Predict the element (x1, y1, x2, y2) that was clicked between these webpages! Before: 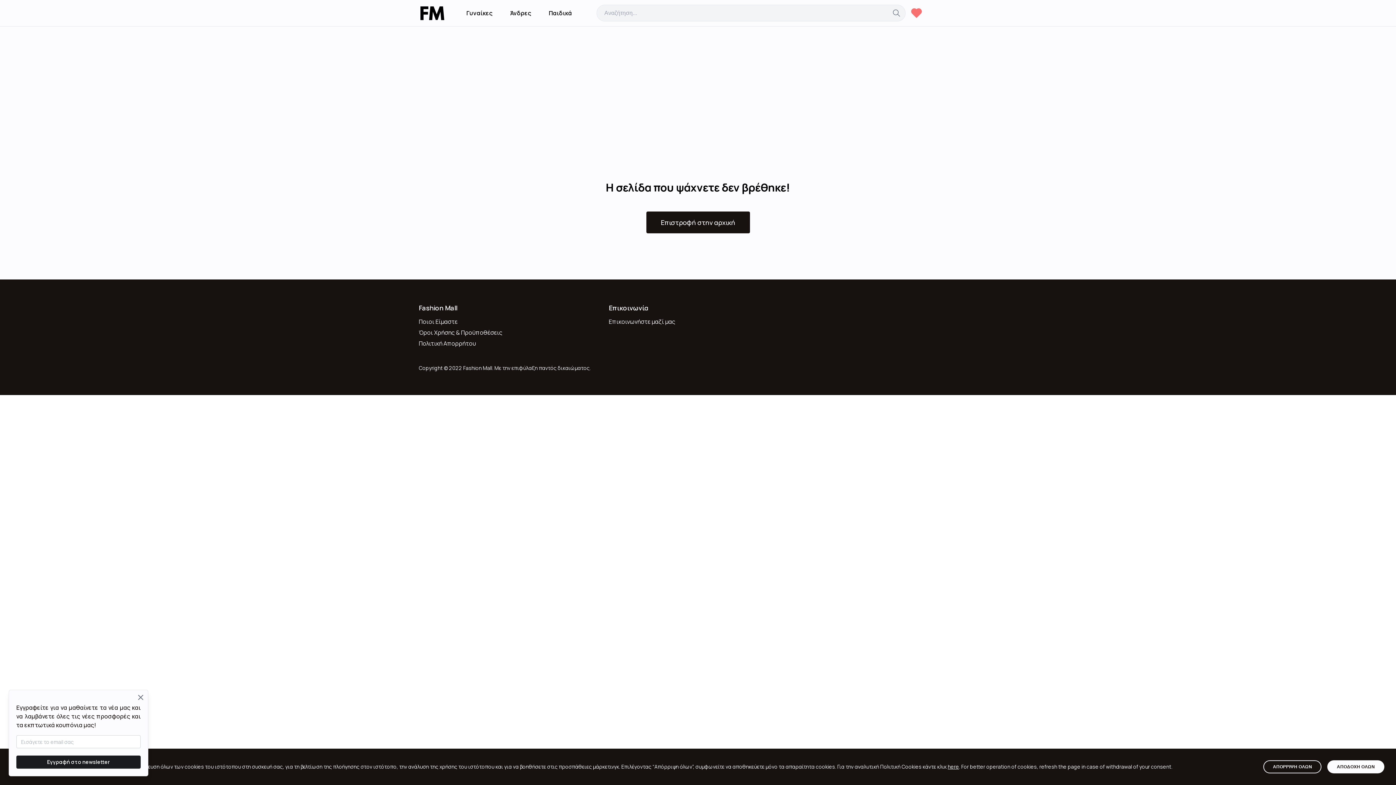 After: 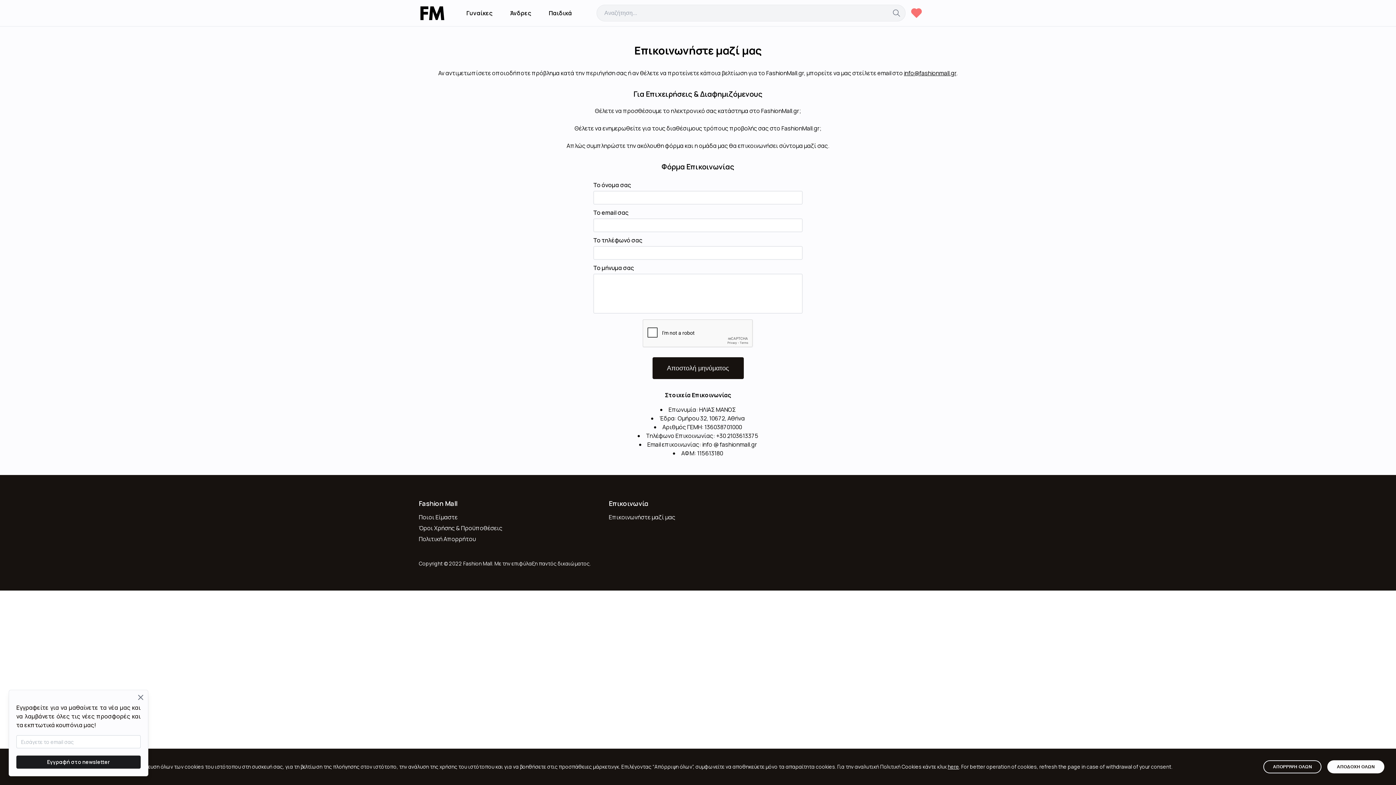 Action: label: Επικοινωνήστε μαζί μας bbox: (608, 317, 675, 325)